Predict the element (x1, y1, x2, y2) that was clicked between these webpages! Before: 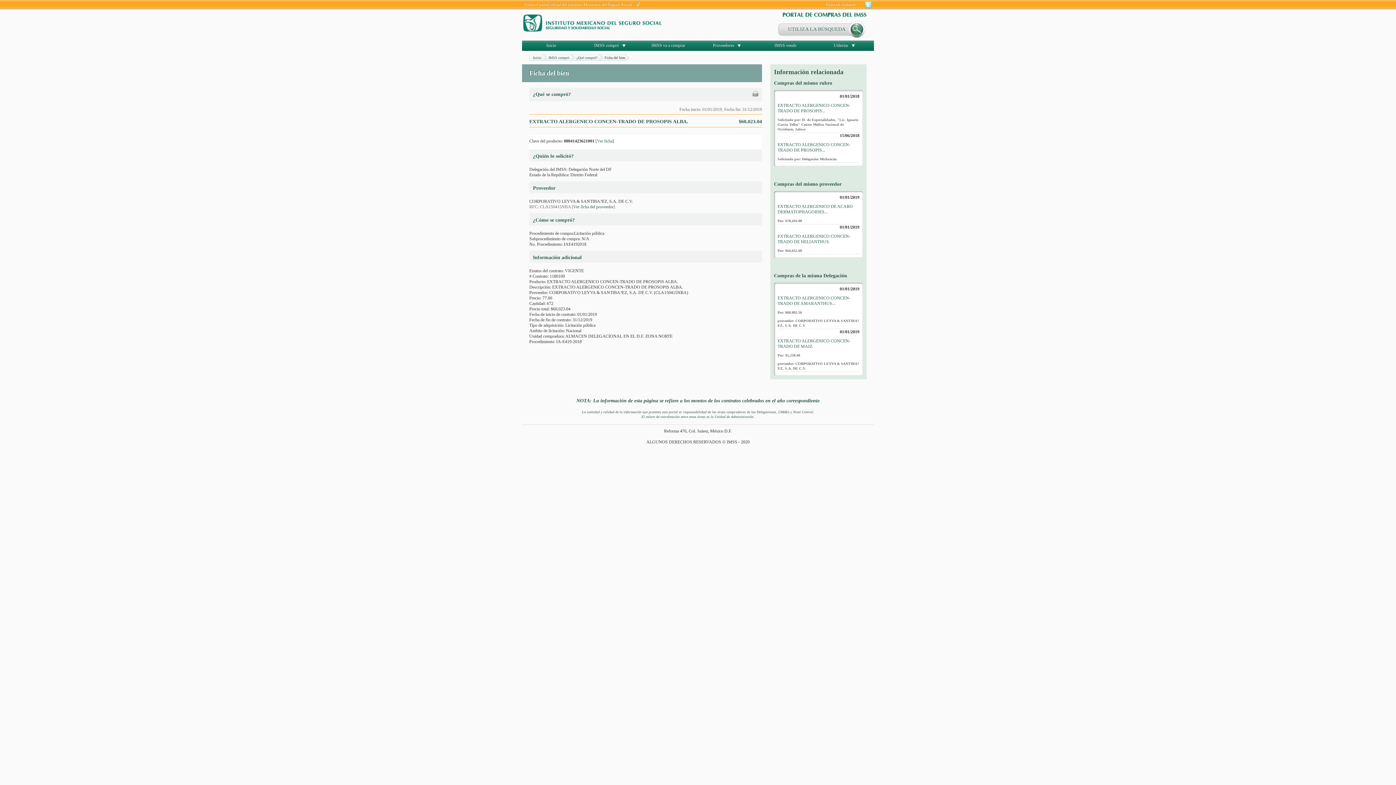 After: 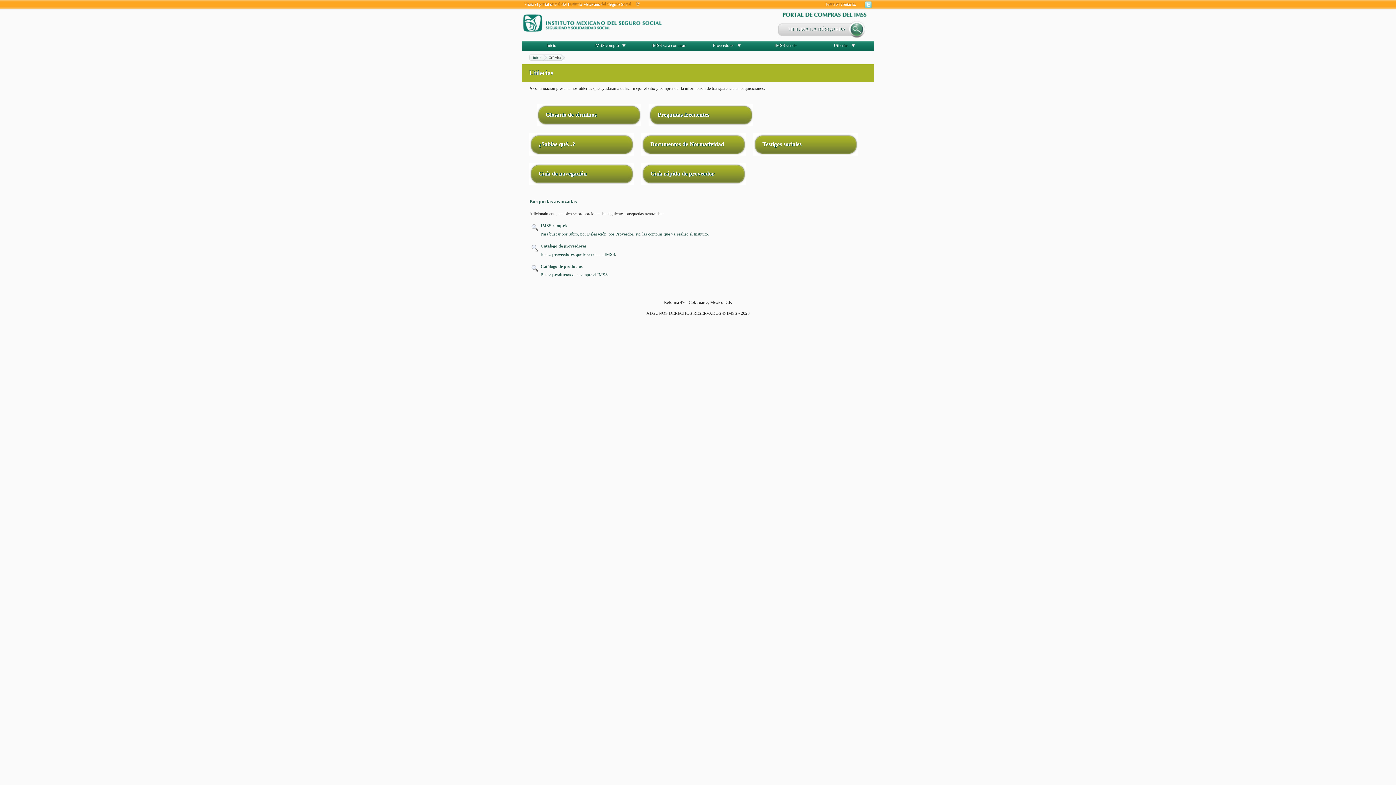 Action: label: Utilerías bbox: (834, 42, 848, 48)